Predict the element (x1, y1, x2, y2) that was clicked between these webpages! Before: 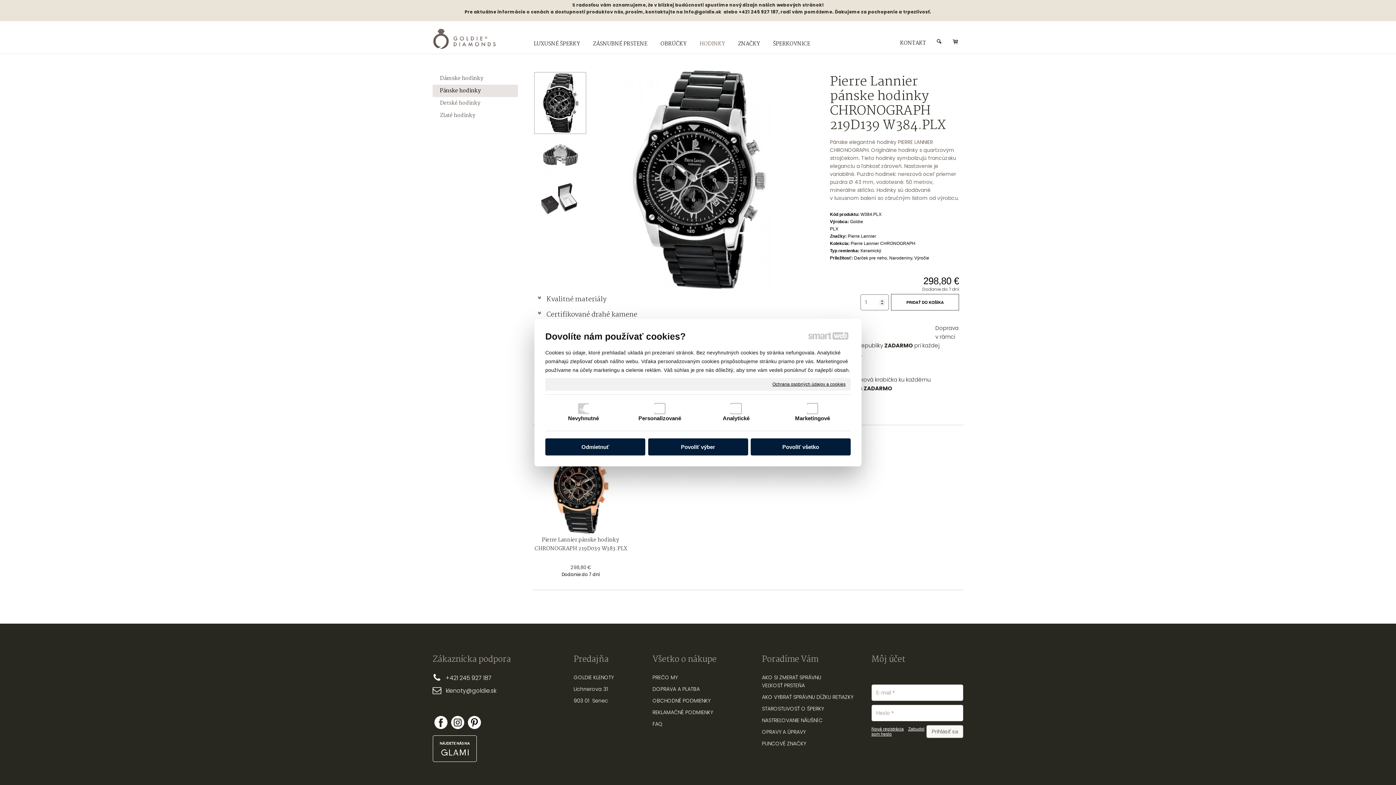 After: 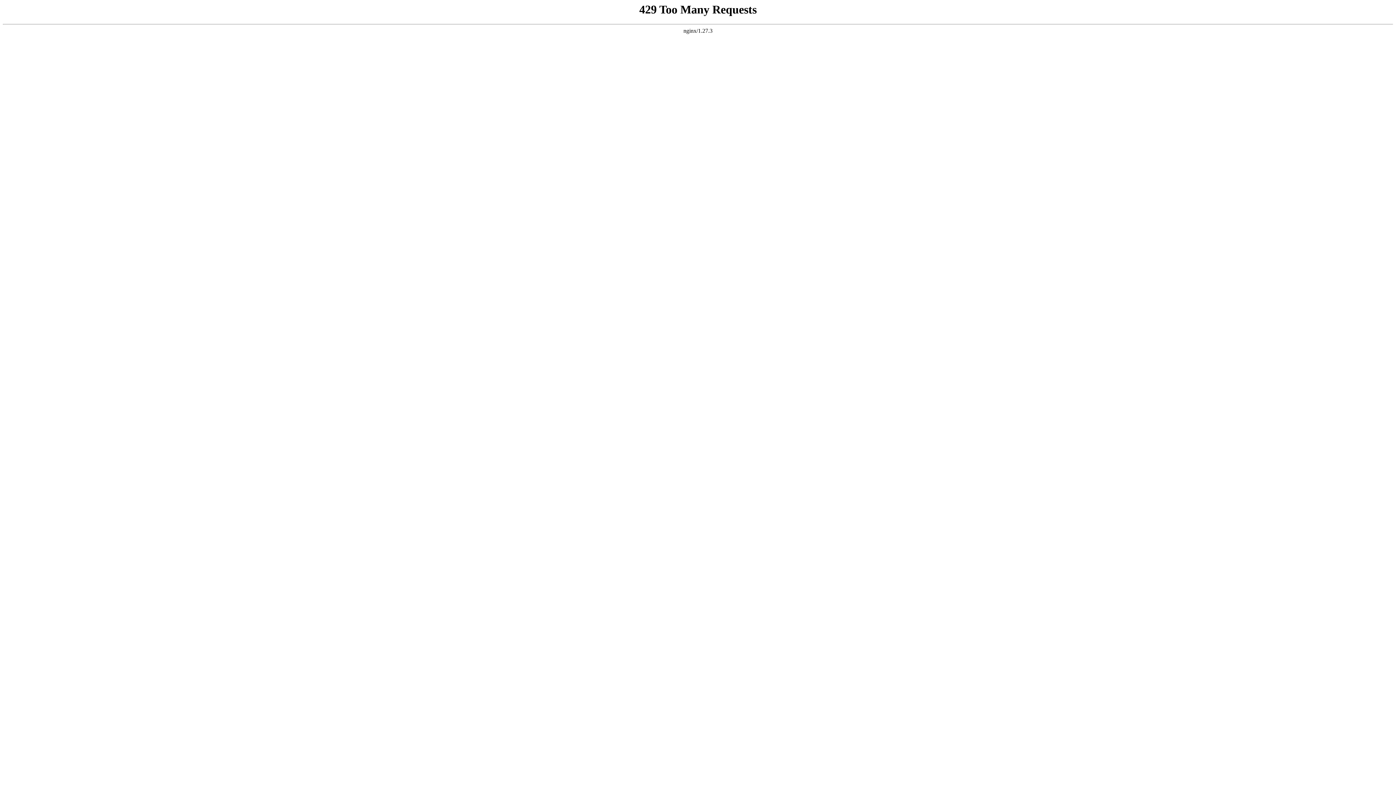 Action: bbox: (432, 758, 477, 763)